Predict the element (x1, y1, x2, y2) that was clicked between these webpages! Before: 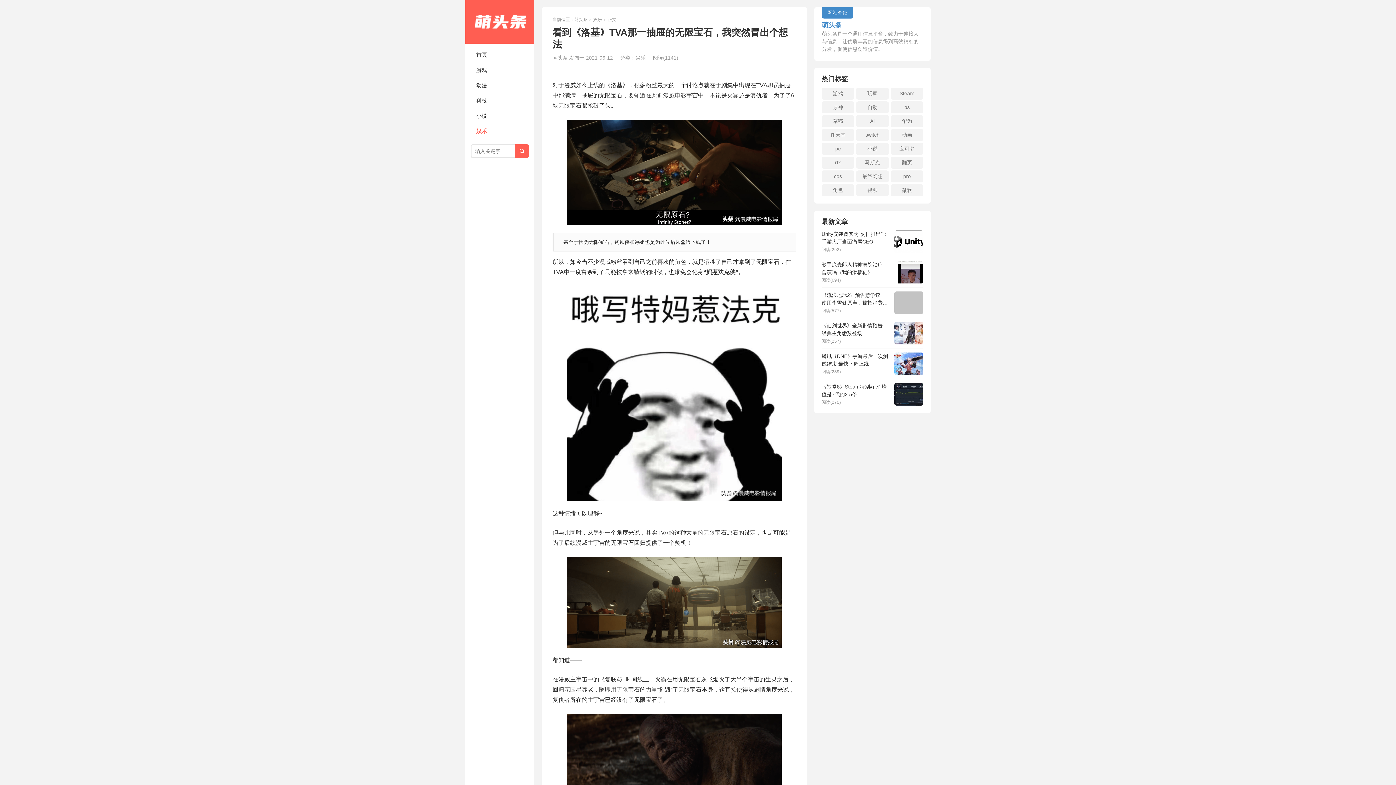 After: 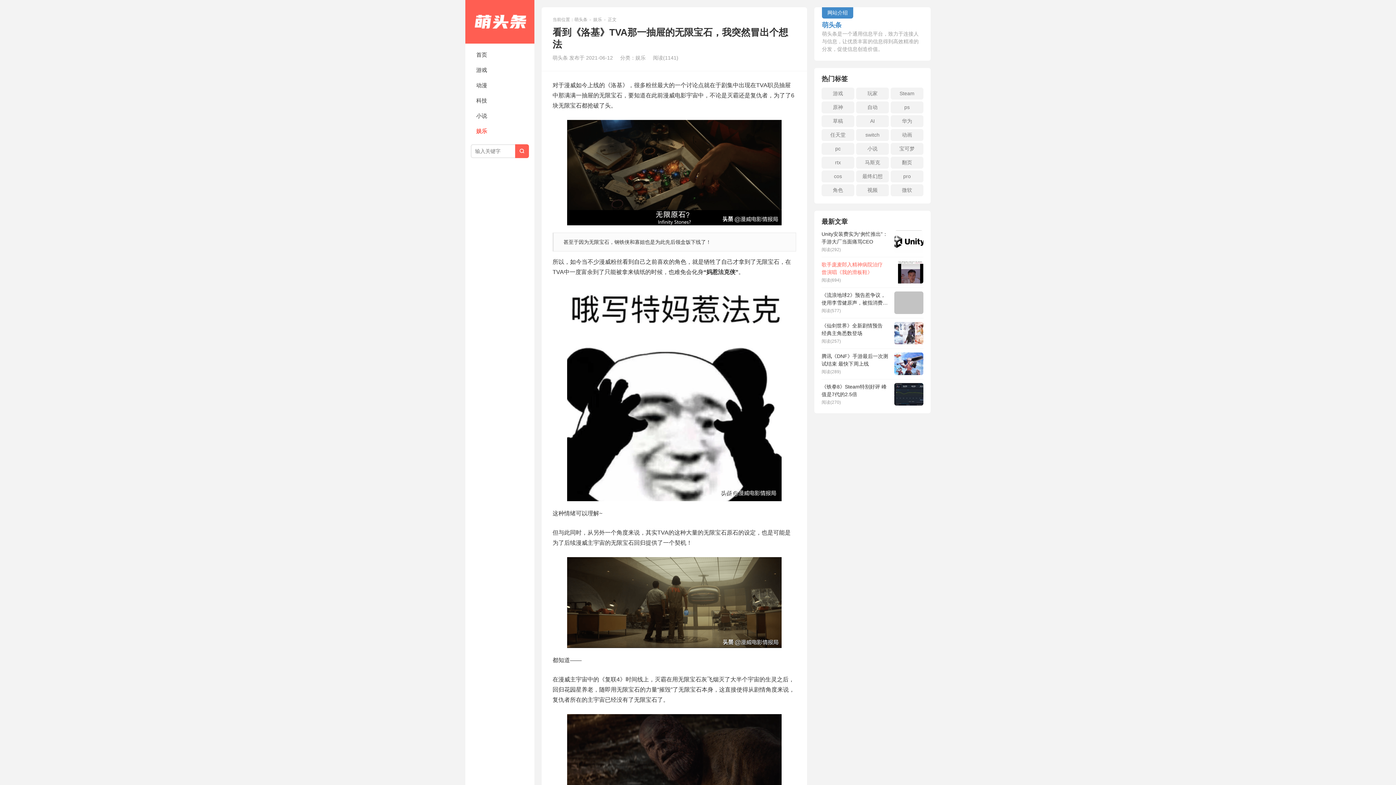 Action: bbox: (821, 257, 923, 288) label: 歌手庞麦郎入精神病院治疗 曾演唱《我的滑板鞋》
阅读(694)